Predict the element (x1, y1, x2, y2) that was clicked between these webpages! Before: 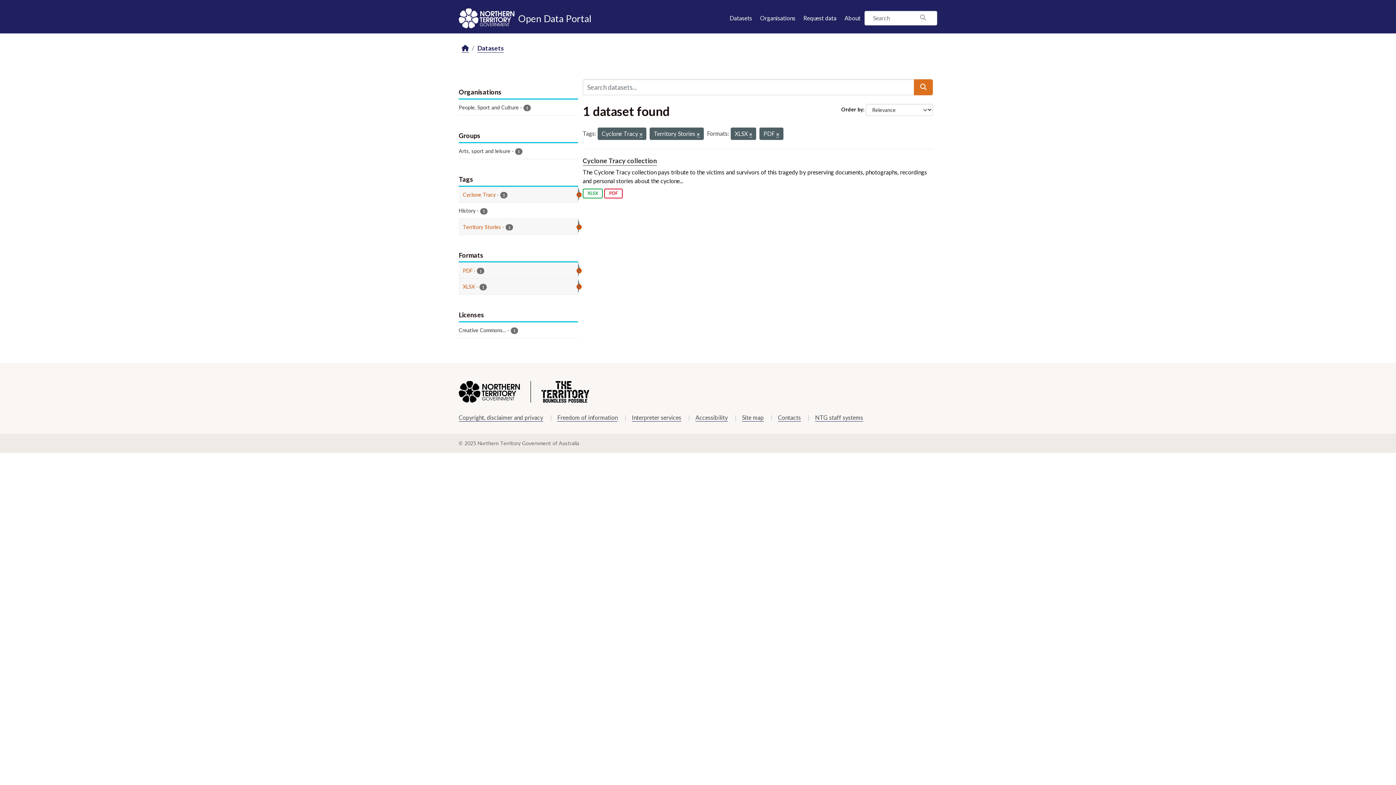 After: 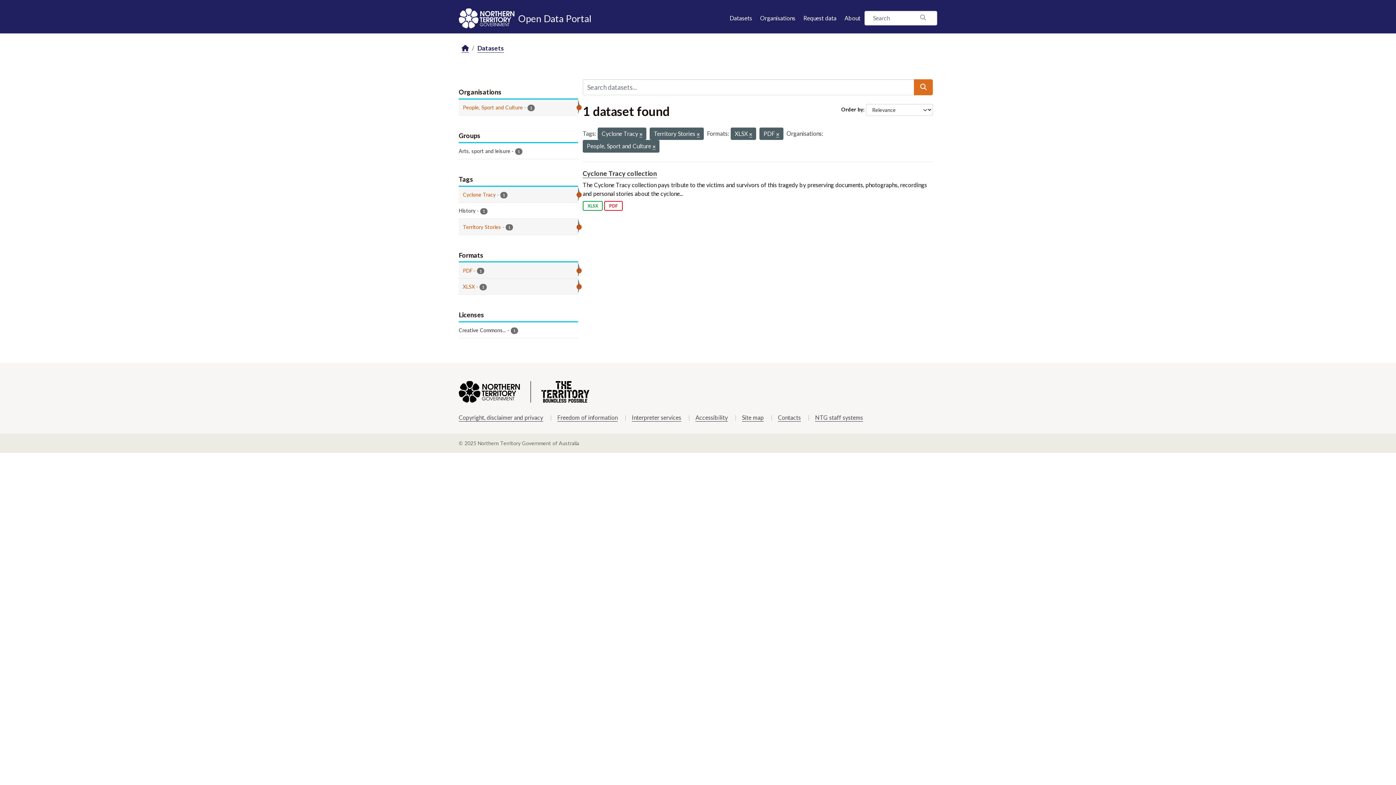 Action: bbox: (458, 99, 578, 115) label: People, Sport and Culture - 1